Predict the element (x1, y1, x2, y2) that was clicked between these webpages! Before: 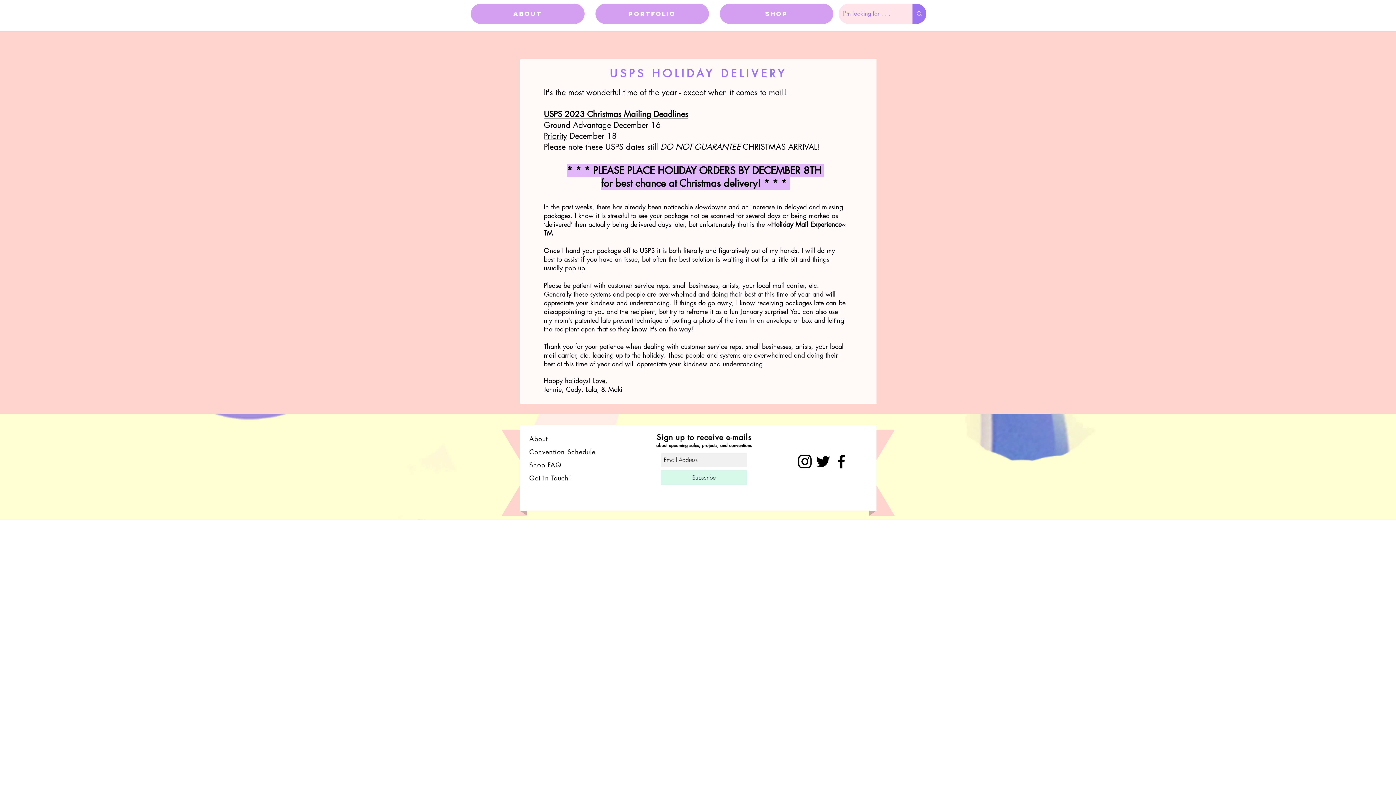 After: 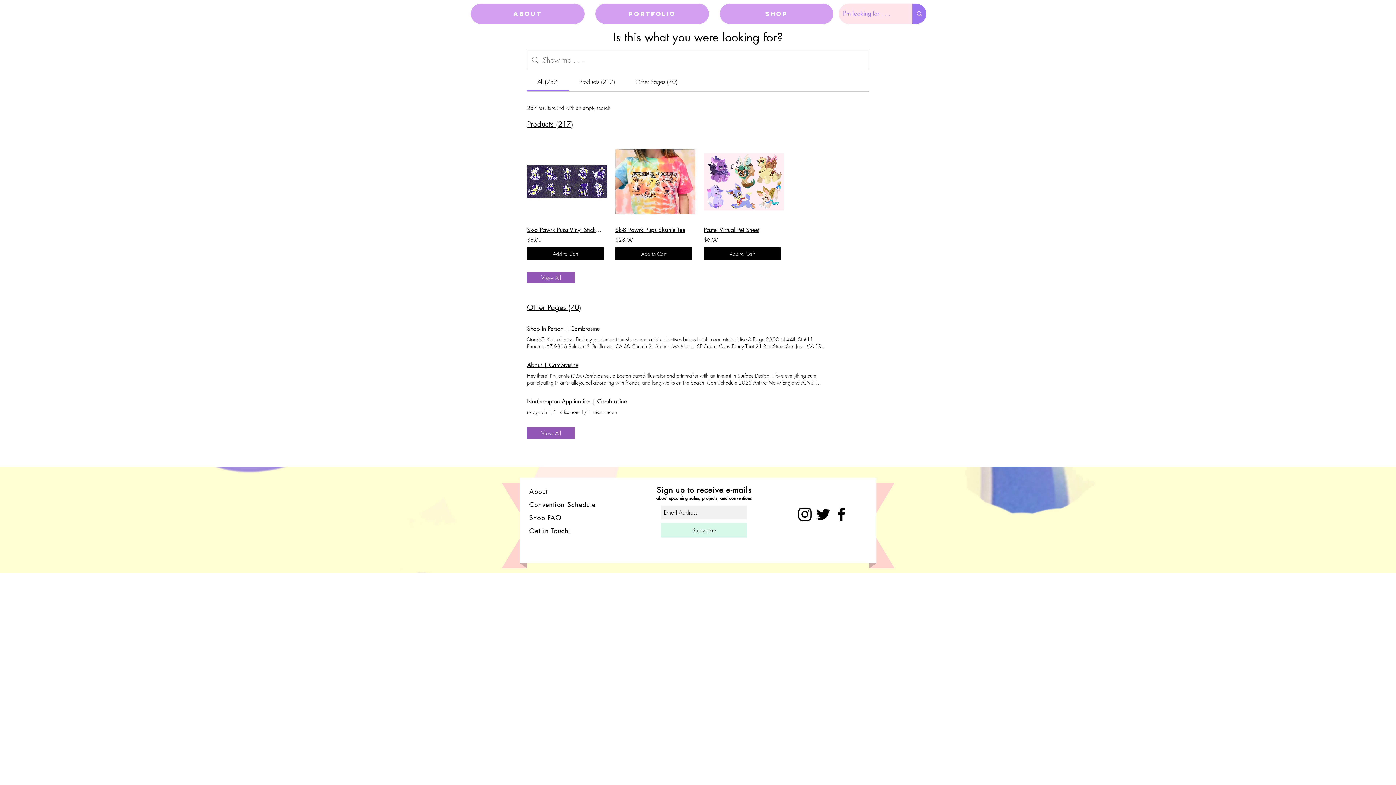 Action: label: I'm looking for . . . bbox: (912, 3, 926, 24)